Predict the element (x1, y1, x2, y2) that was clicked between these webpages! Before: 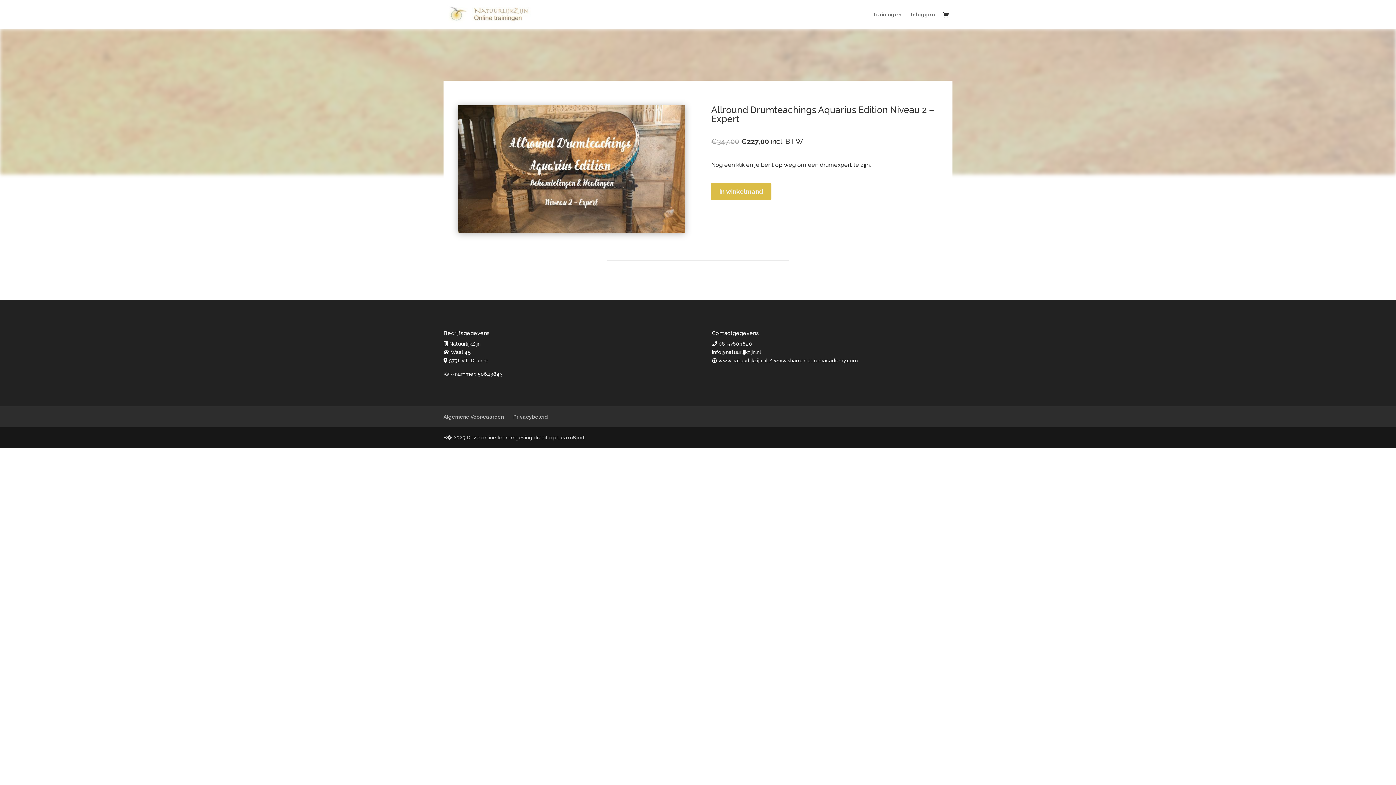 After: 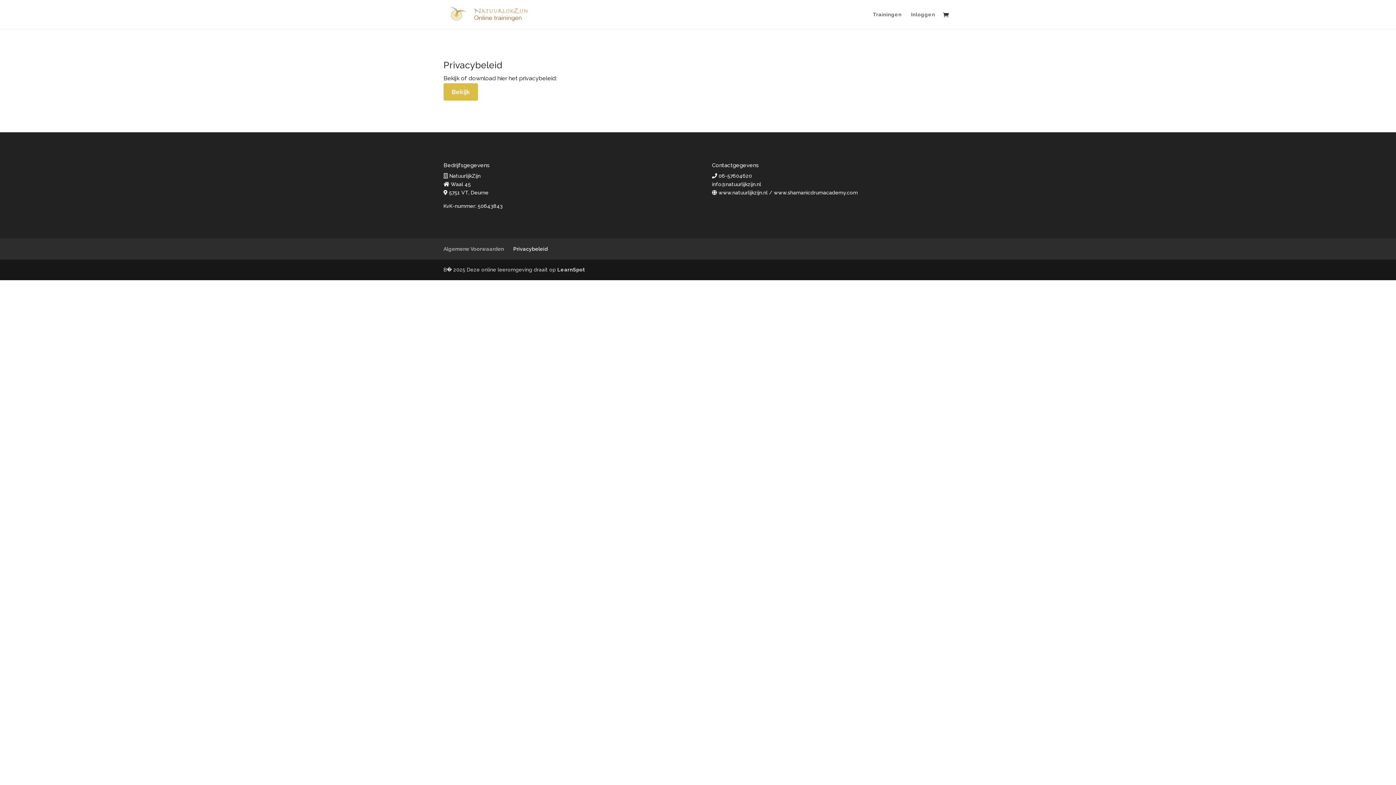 Action: bbox: (513, 414, 548, 419) label: Privacybeleid